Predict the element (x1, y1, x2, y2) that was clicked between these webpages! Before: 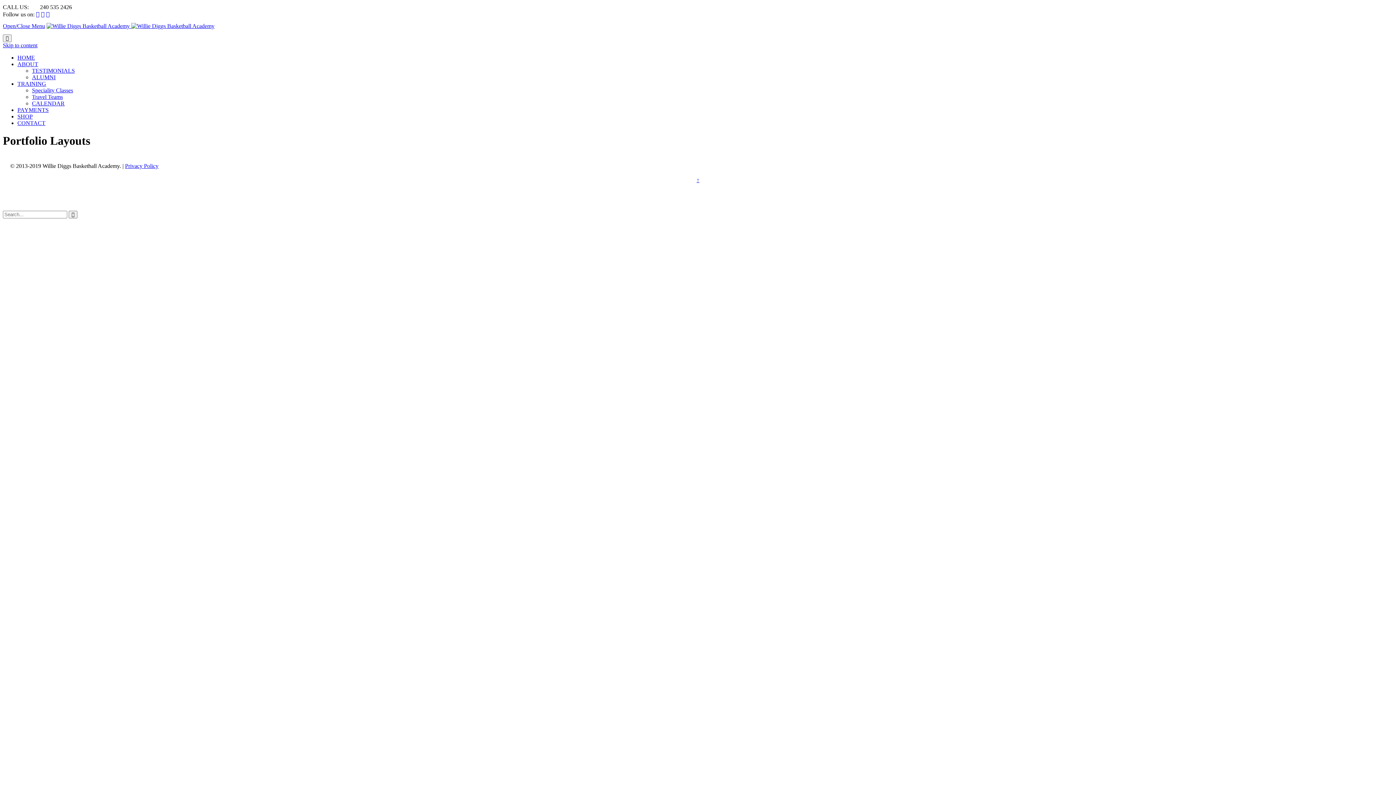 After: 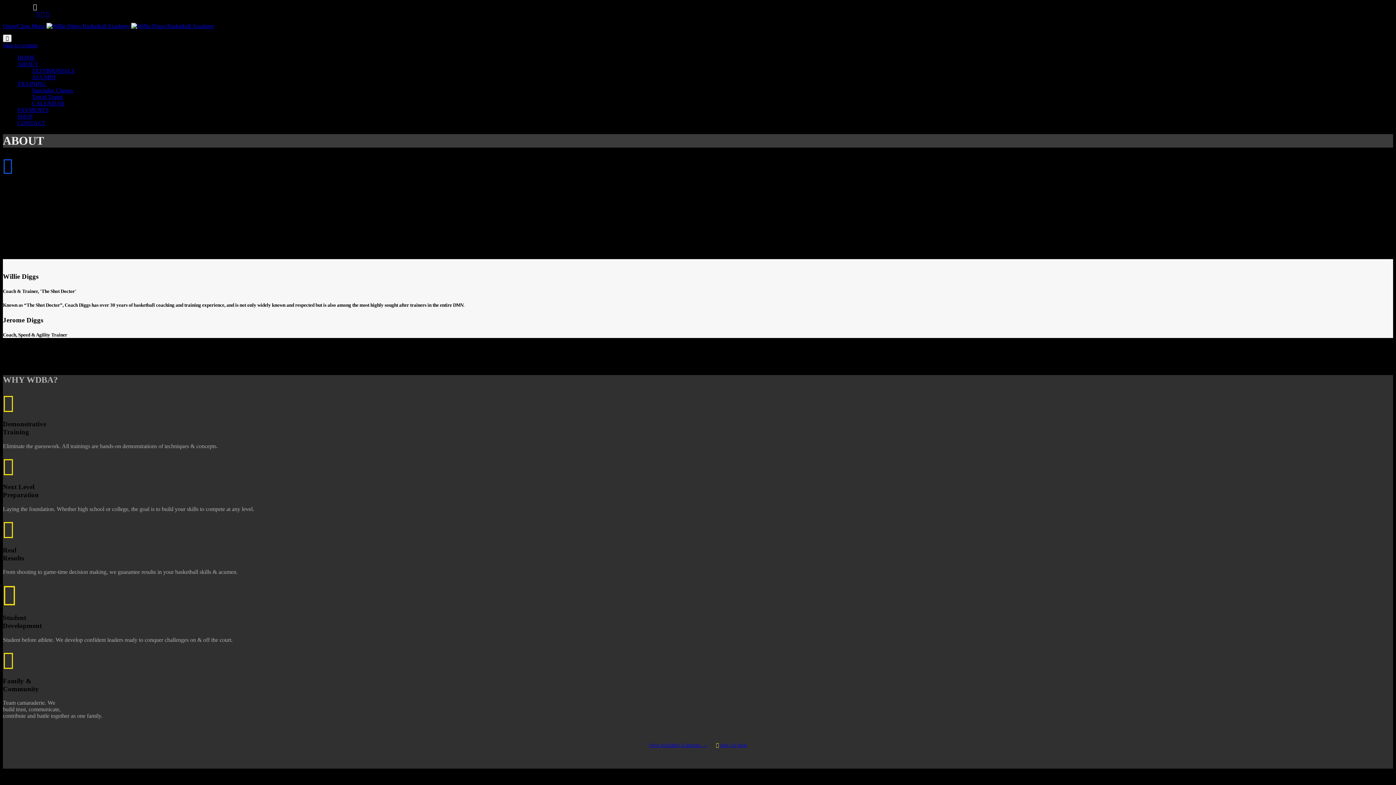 Action: bbox: (17, 61, 38, 67) label: ABOUT